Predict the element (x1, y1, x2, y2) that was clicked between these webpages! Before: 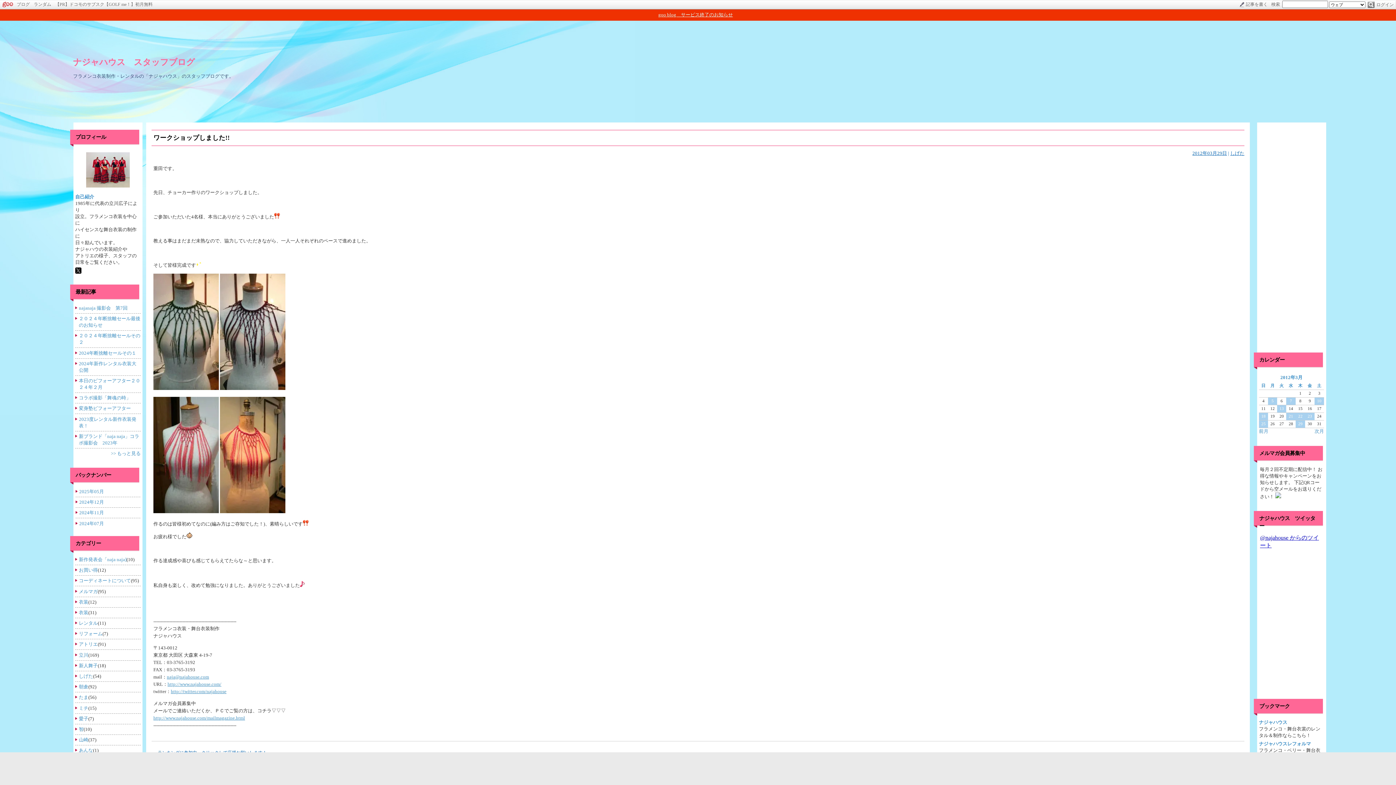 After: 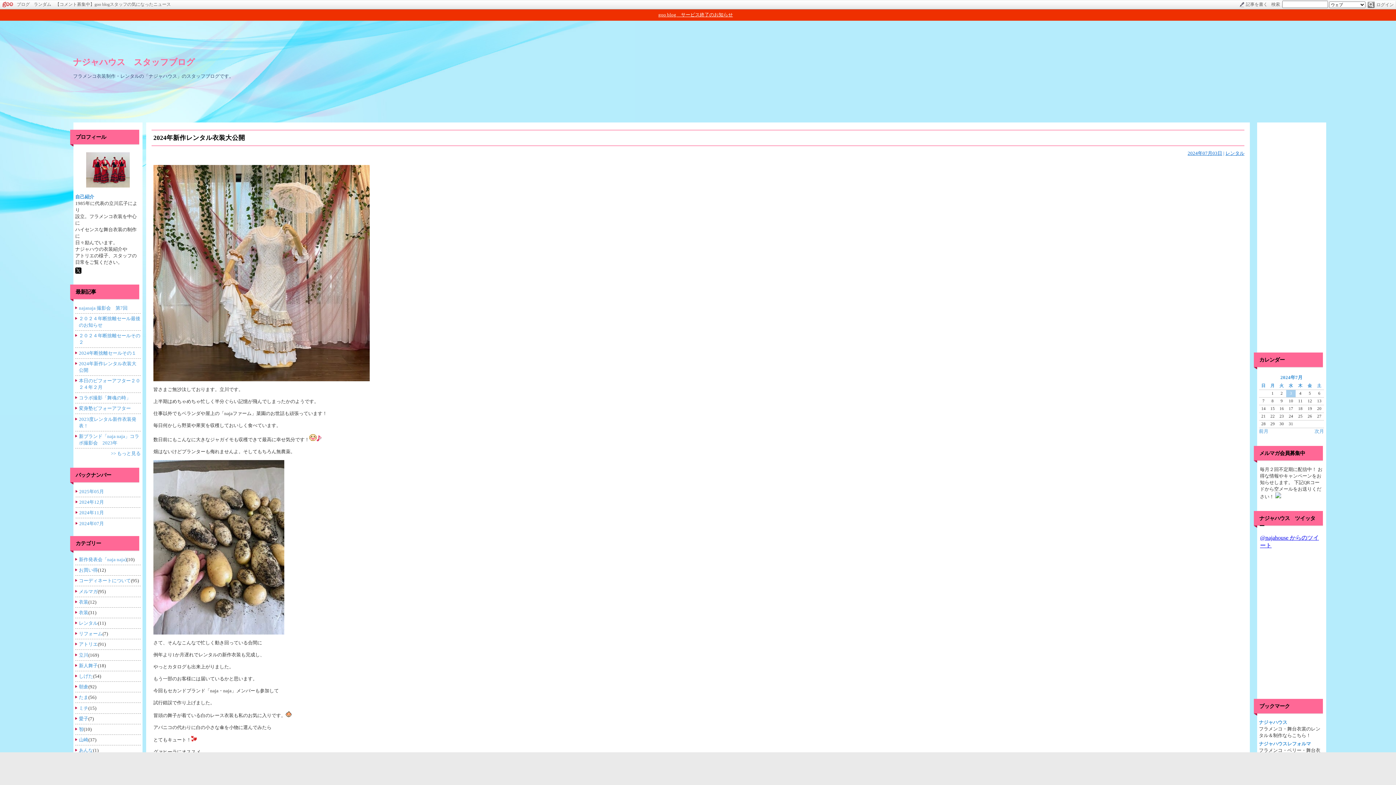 Action: bbox: (79, 520, 104, 526) label: 2024年07月